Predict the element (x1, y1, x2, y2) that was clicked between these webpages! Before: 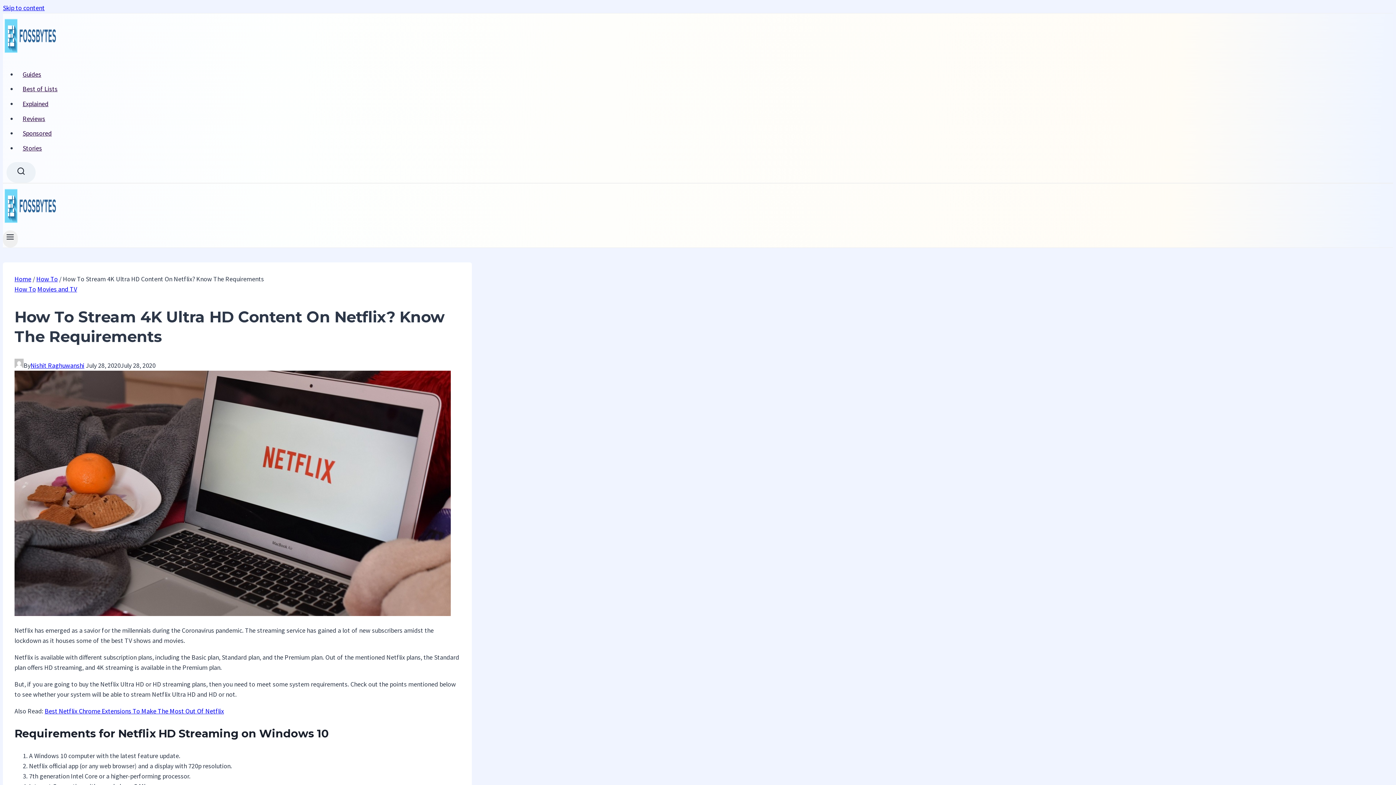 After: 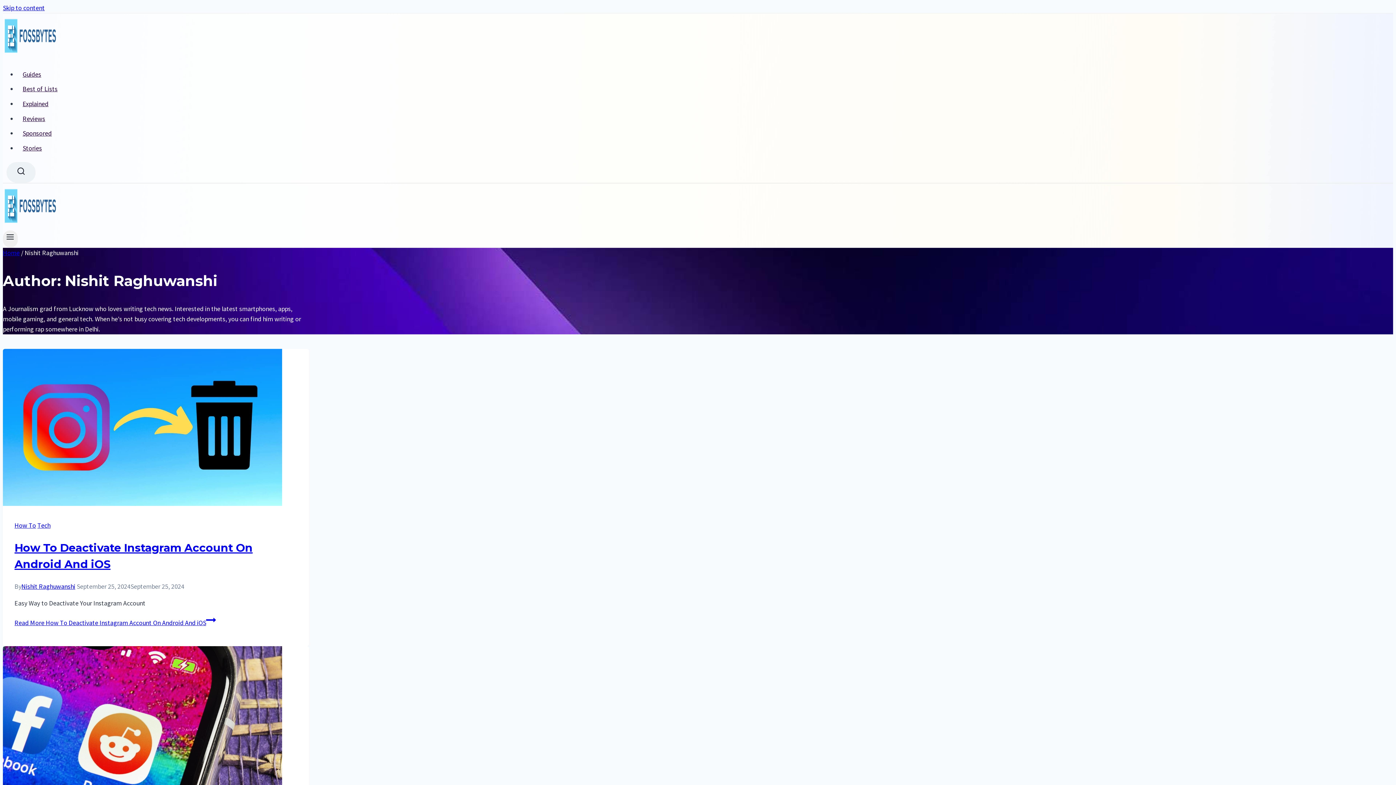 Action: label: Nishit Raghuwanshi bbox: (30, 361, 84, 369)